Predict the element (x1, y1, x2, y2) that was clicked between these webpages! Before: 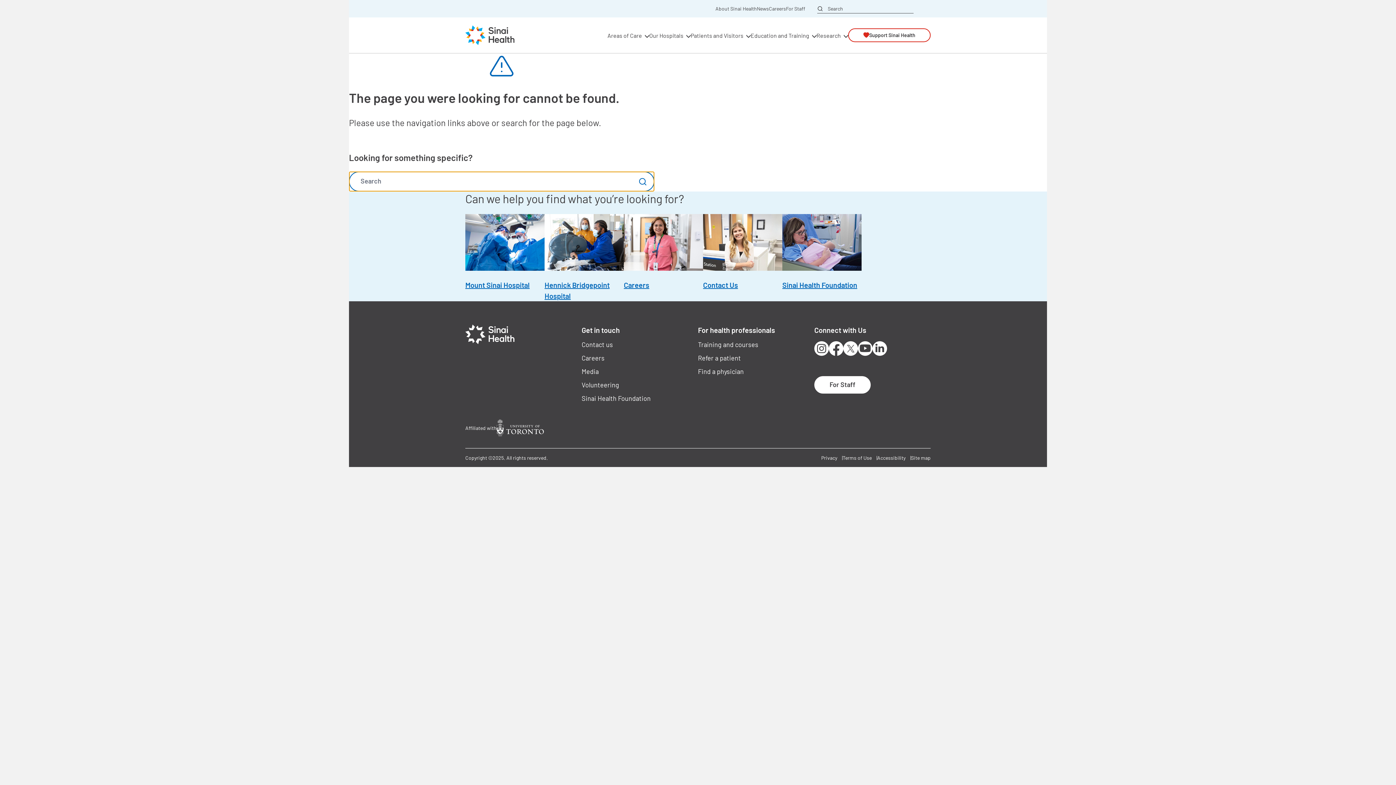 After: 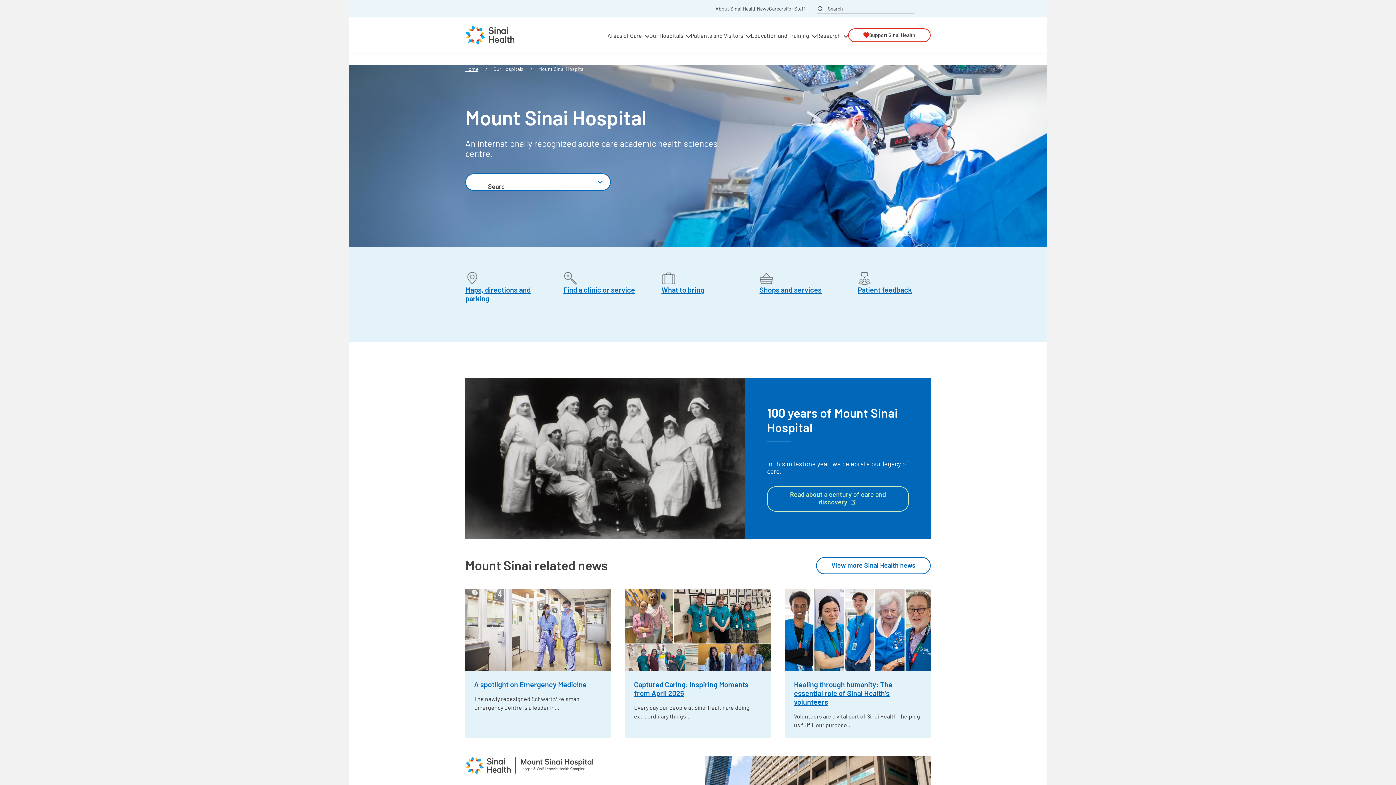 Action: label: Mount Sinai Hospital bbox: (465, 279, 544, 290)